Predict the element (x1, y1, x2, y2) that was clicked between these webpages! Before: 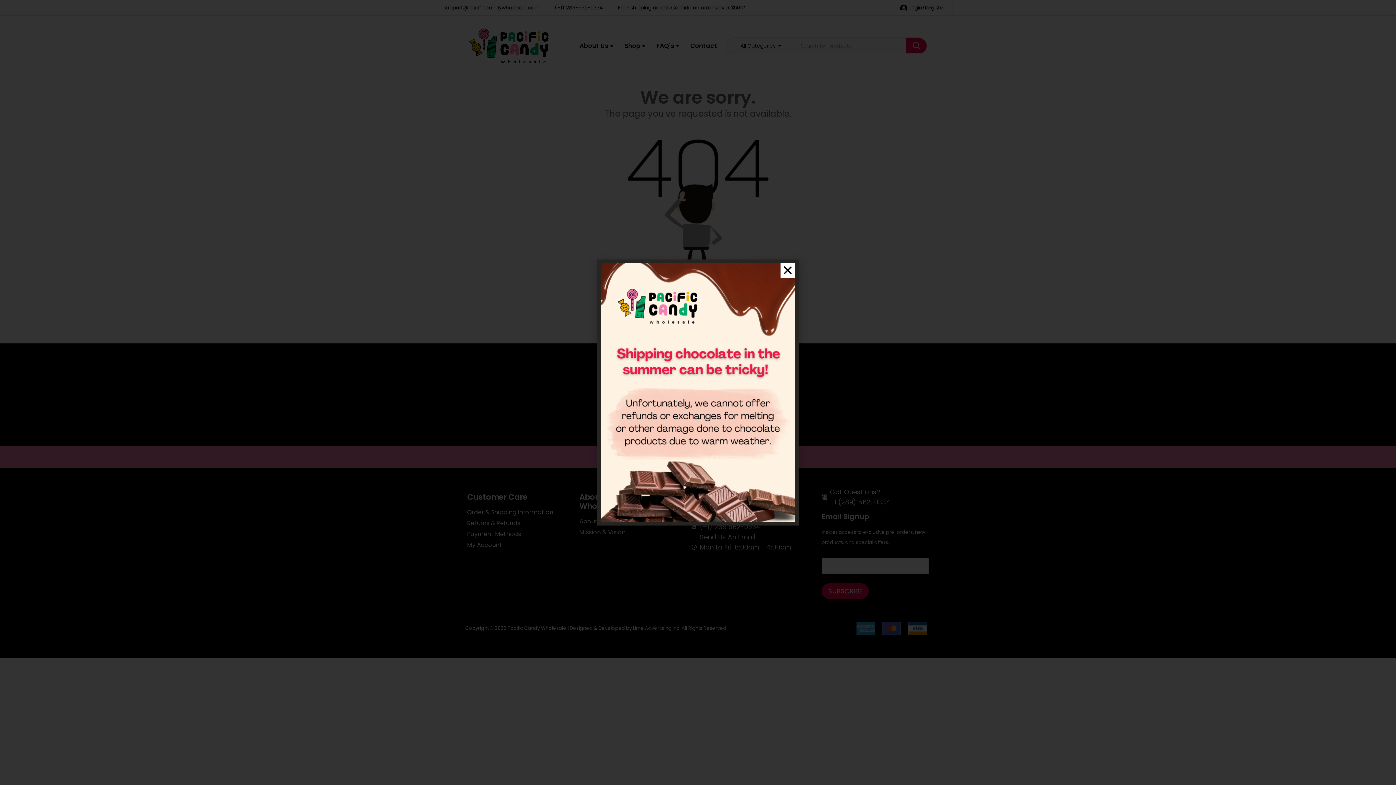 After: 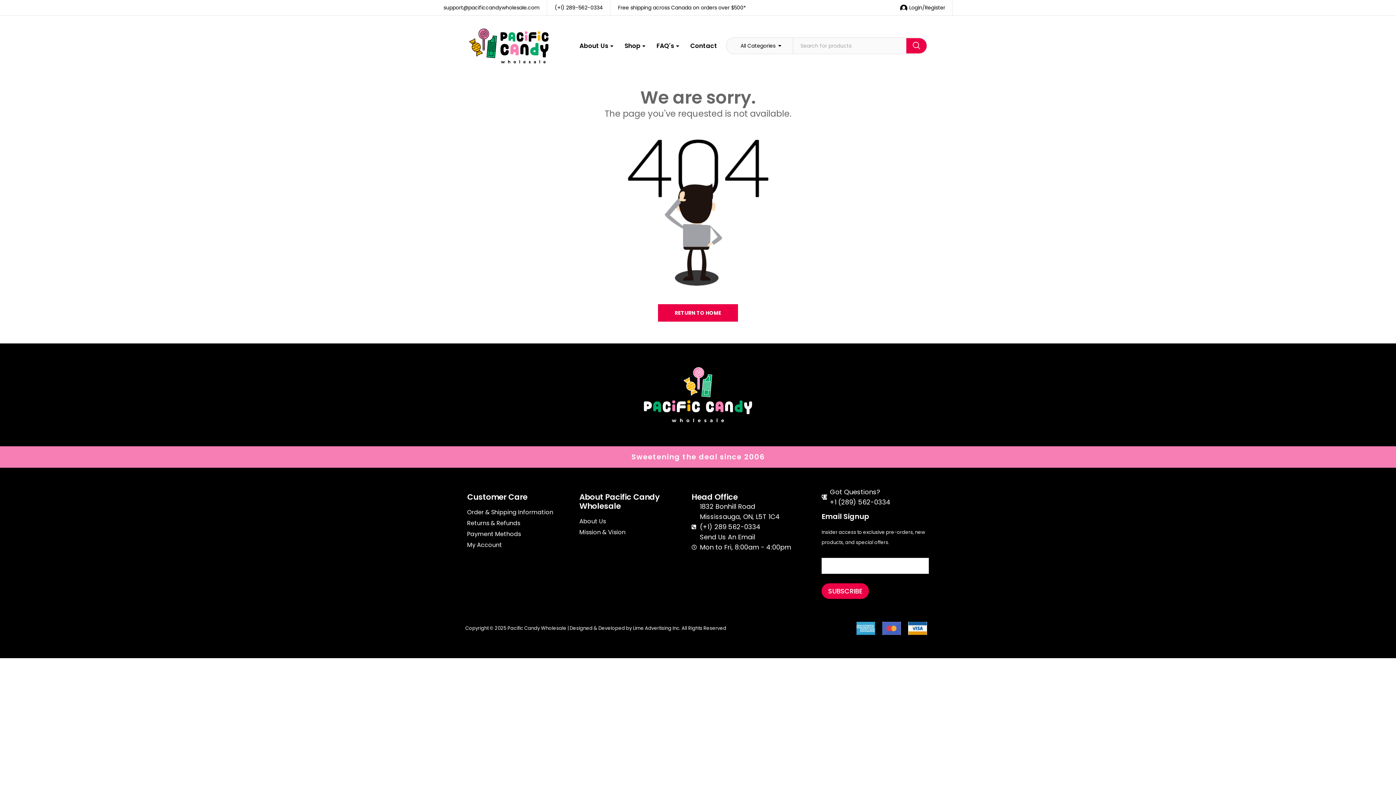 Action: label: Close bbox: (780, 263, 795, 277)